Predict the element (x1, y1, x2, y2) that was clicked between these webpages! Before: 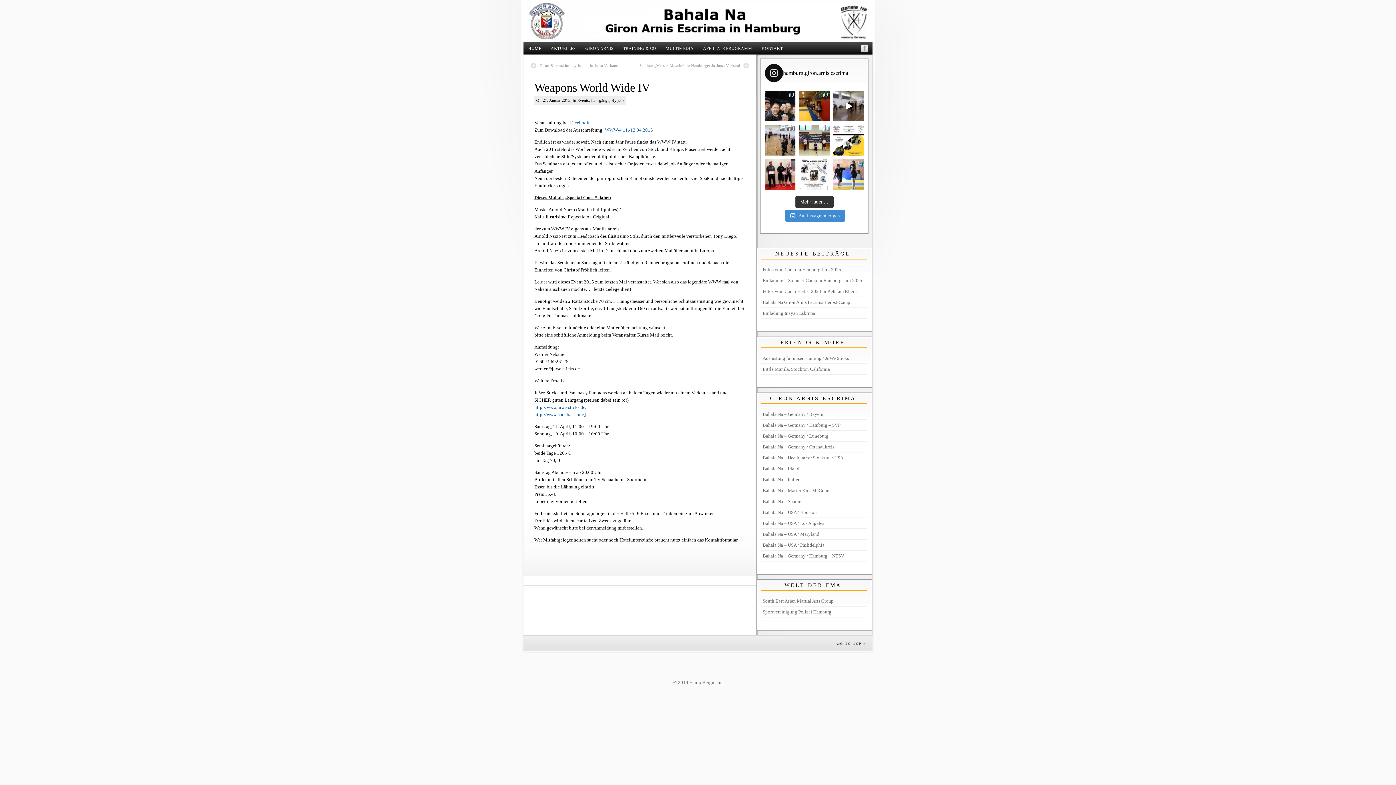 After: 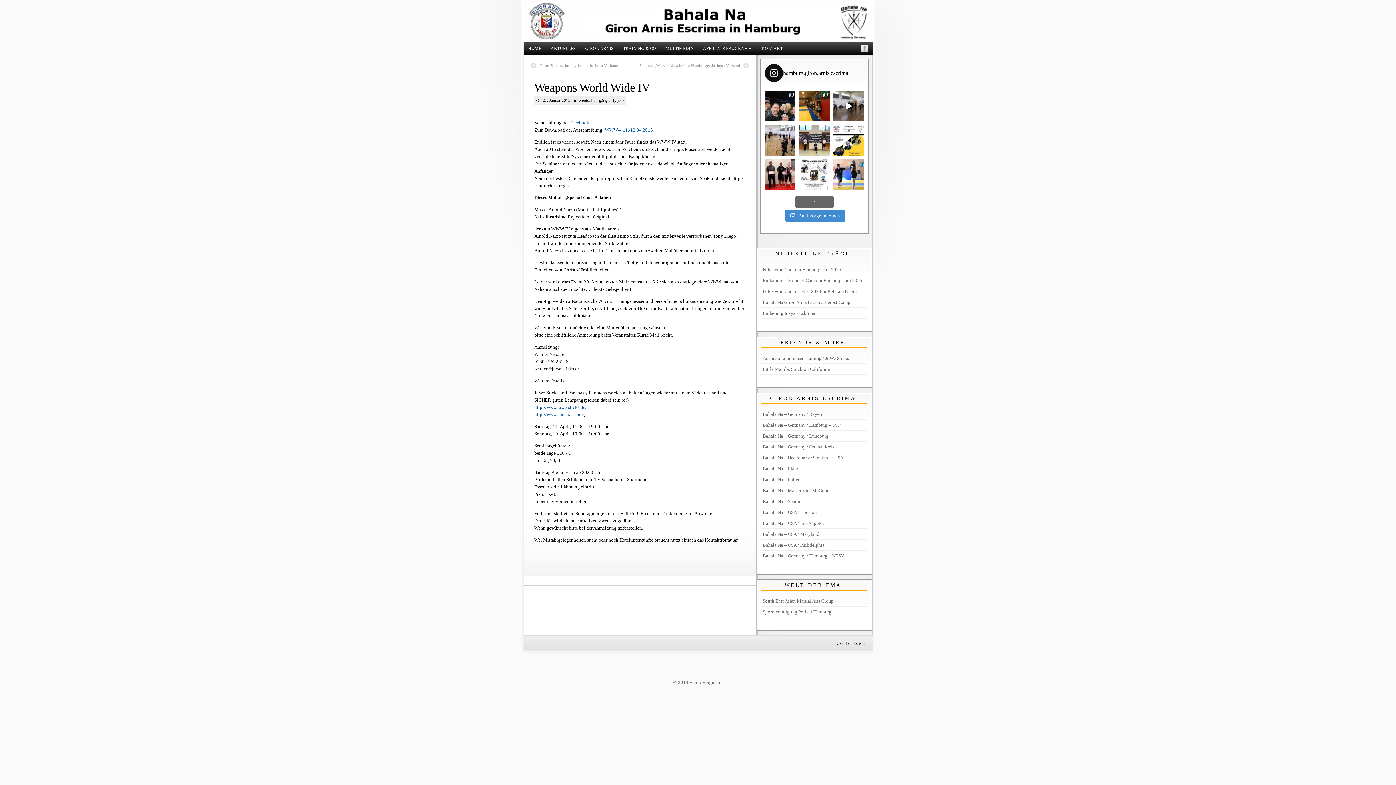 Action: label: Mehr laden… bbox: (795, 196, 833, 208)